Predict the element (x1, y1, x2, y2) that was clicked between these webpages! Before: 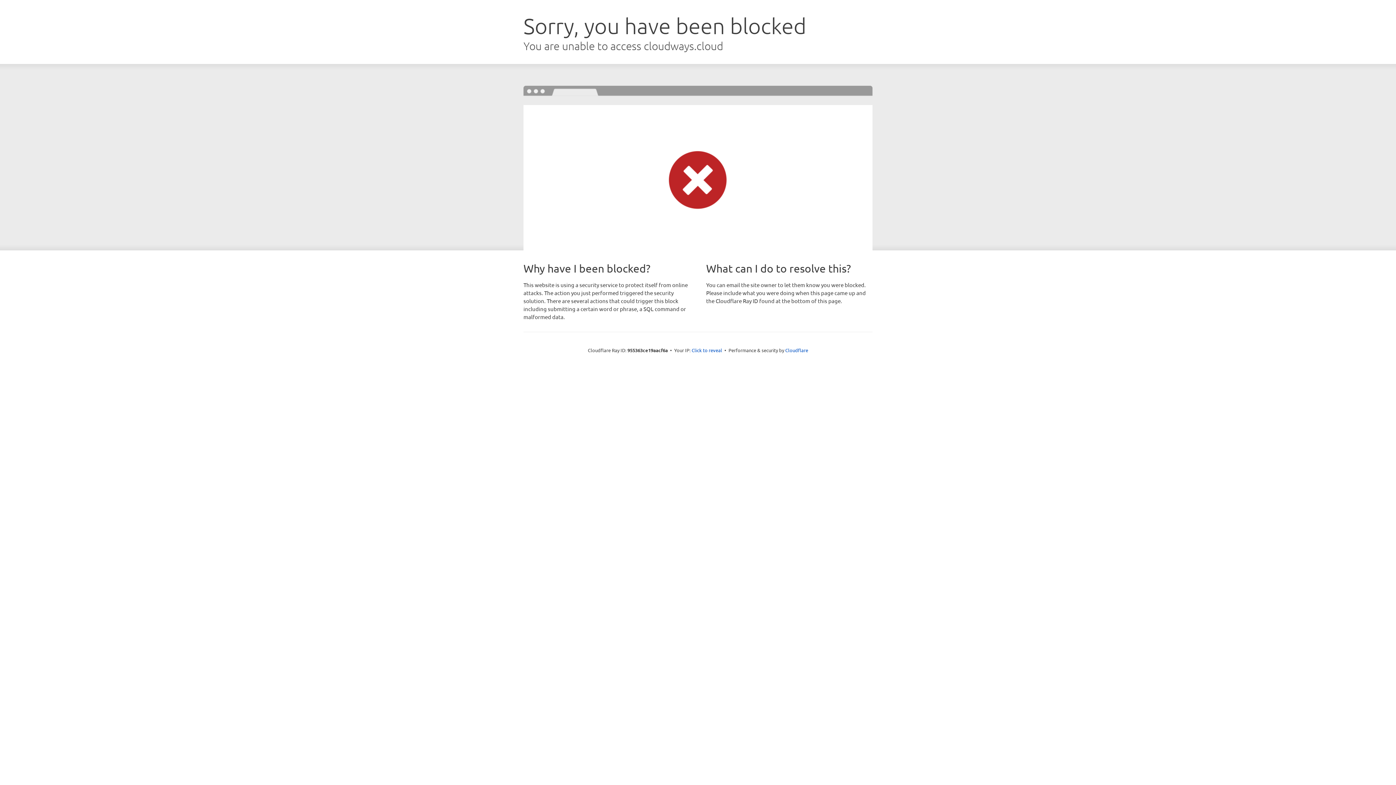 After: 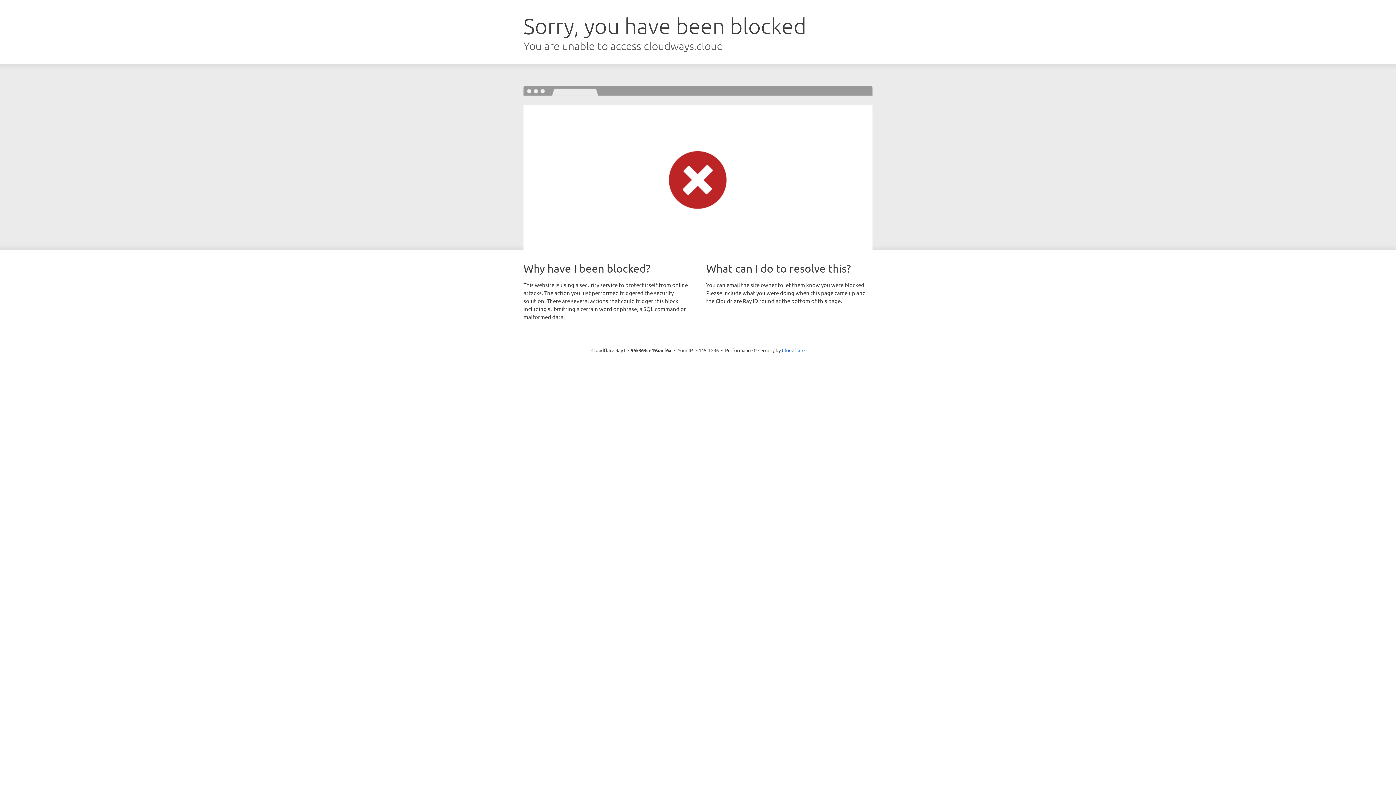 Action: label: Click to reveal bbox: (691, 346, 722, 353)